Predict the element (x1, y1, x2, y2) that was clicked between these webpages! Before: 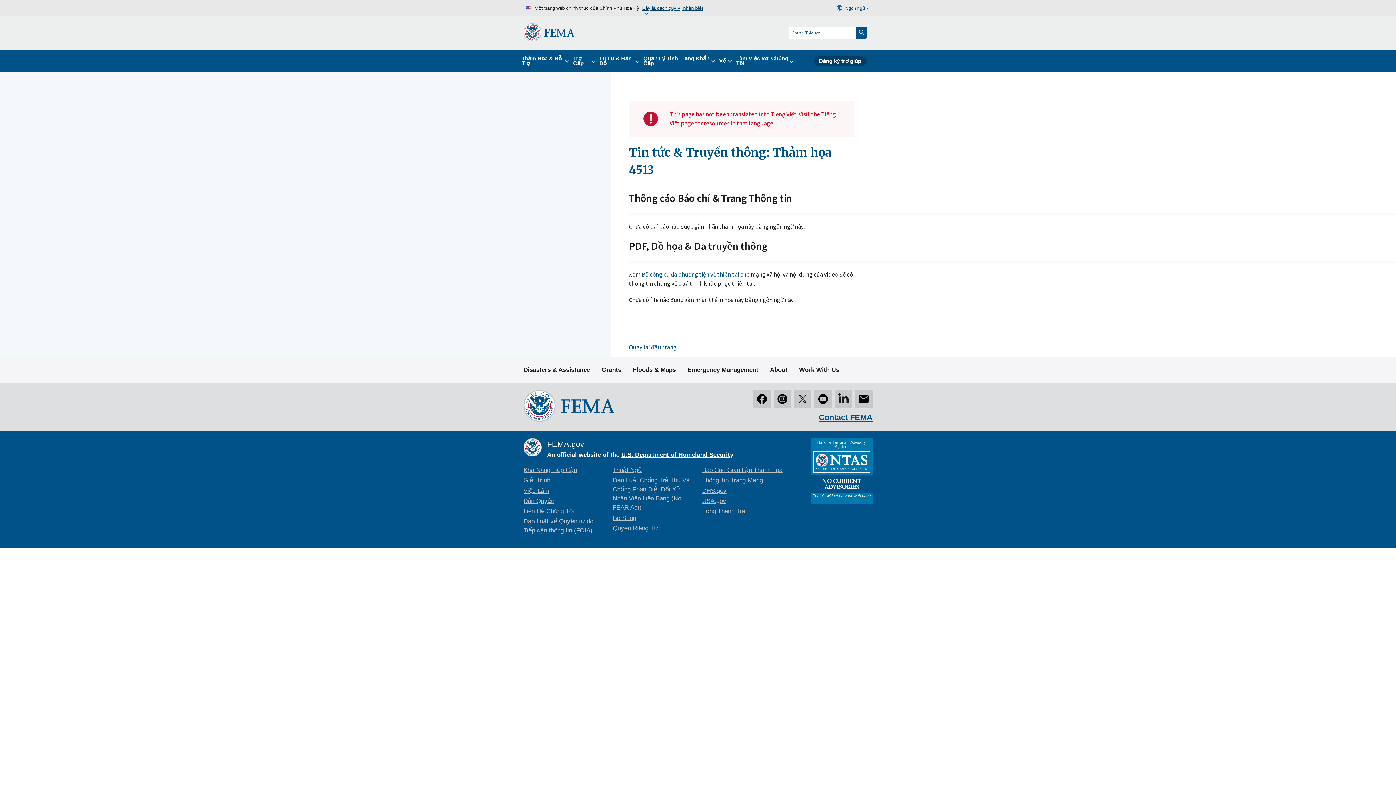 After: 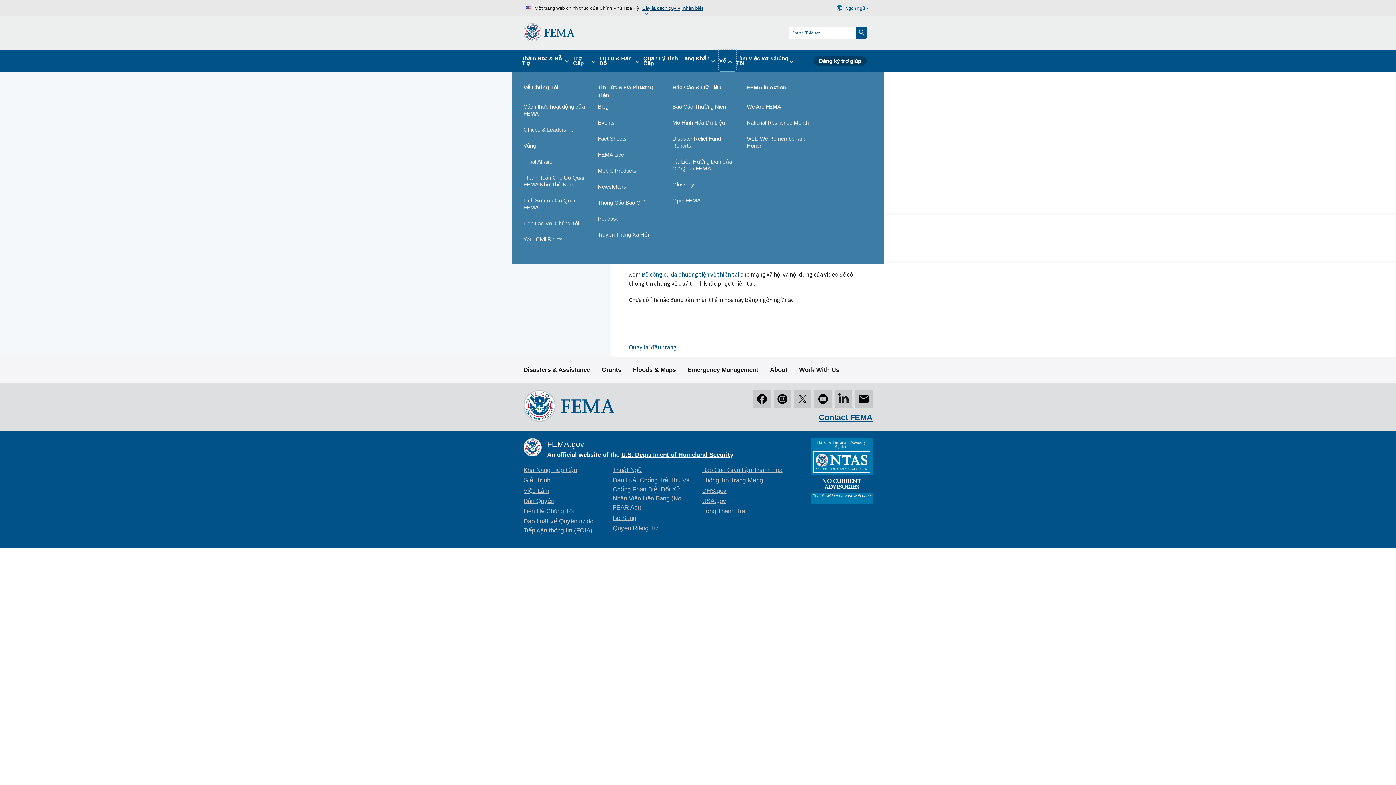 Action: bbox: (719, 50, 736, 71) label: Về